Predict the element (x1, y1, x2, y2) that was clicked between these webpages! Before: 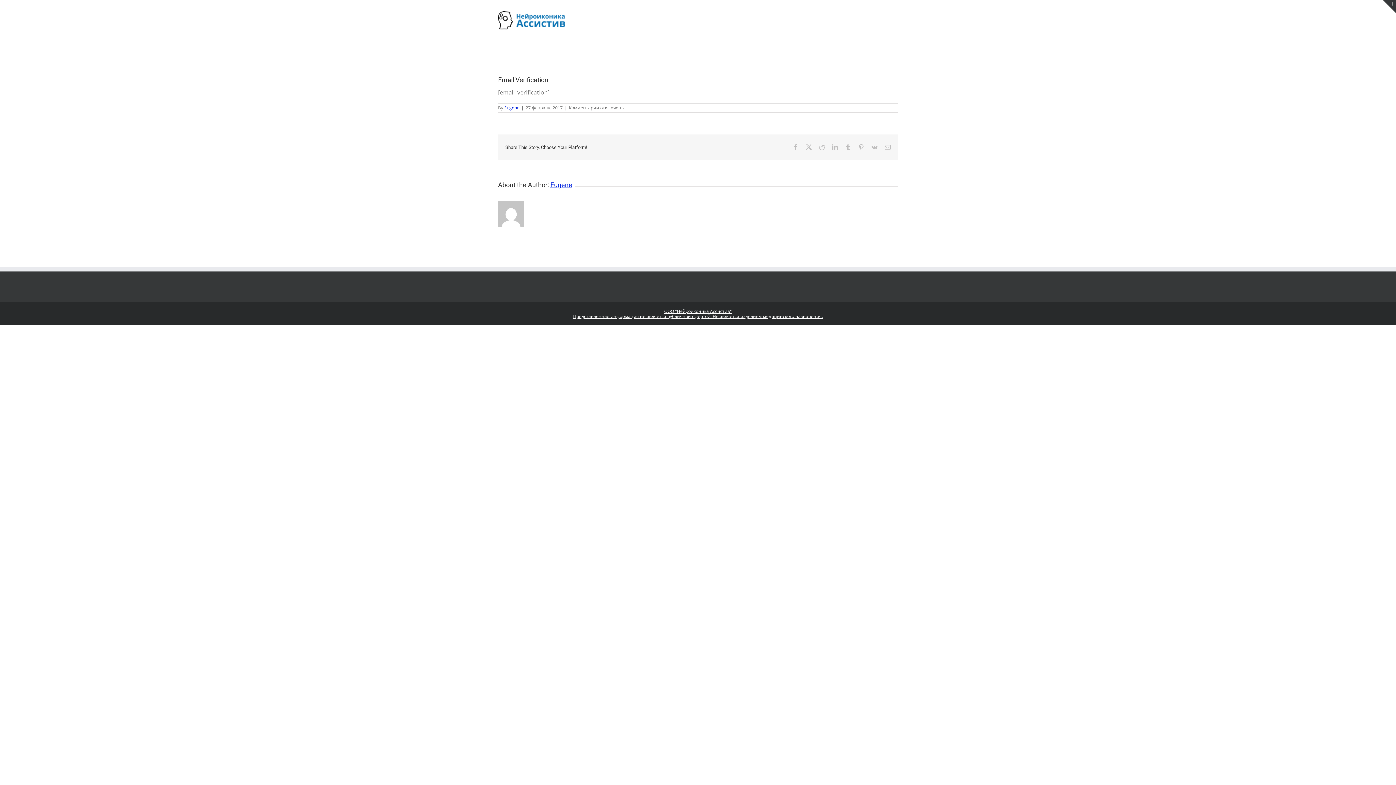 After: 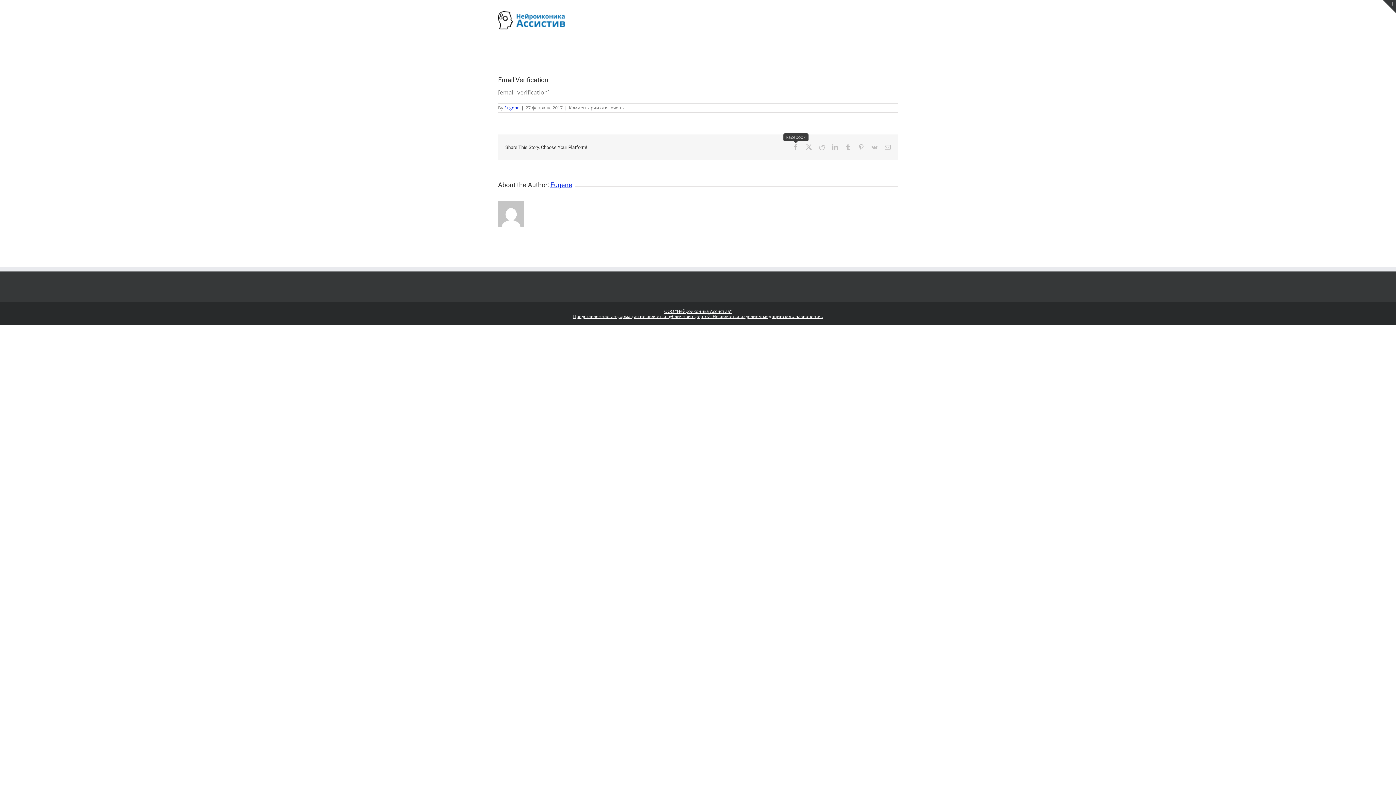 Action: bbox: (793, 144, 798, 150) label: Facebook